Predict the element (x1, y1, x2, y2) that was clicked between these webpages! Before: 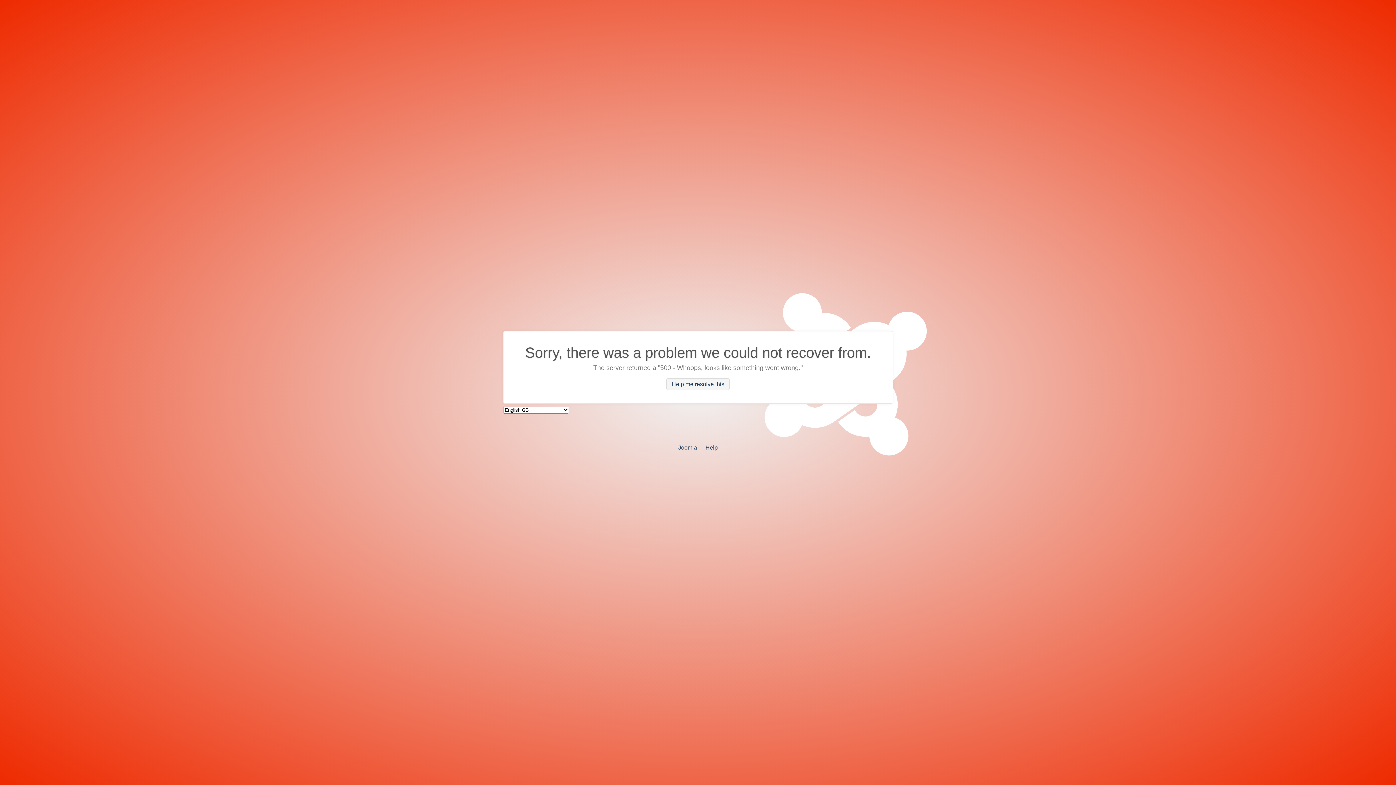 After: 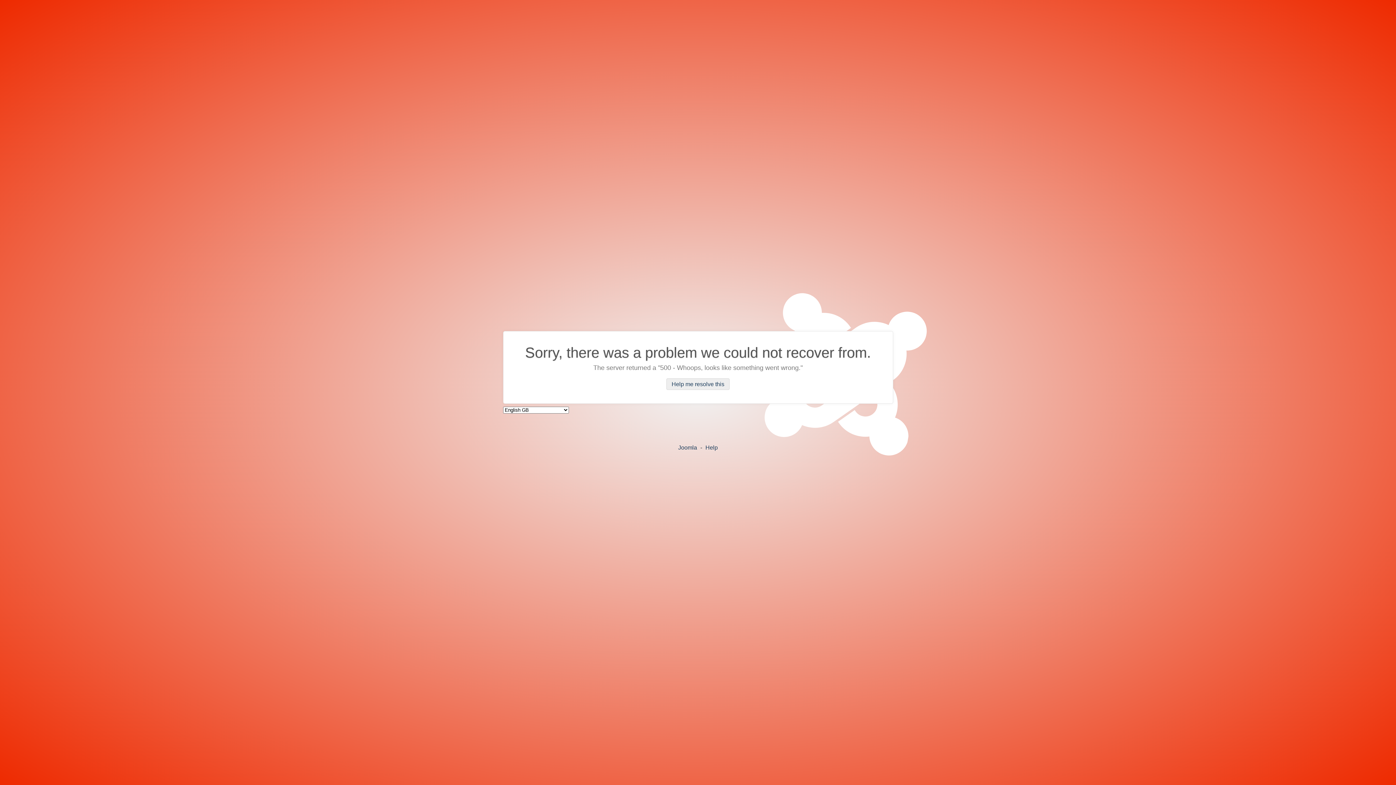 Action: bbox: (666, 378, 729, 390) label: Help me resolve this